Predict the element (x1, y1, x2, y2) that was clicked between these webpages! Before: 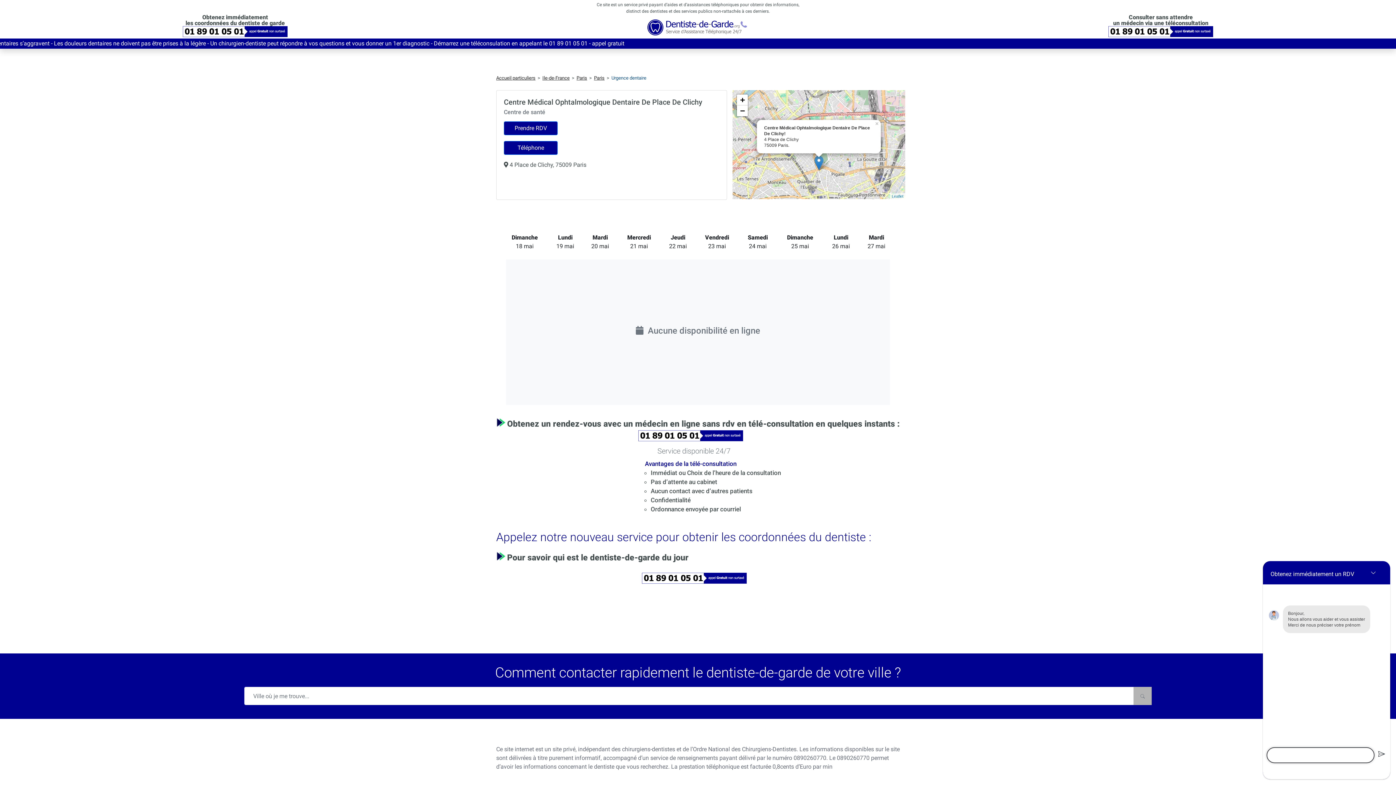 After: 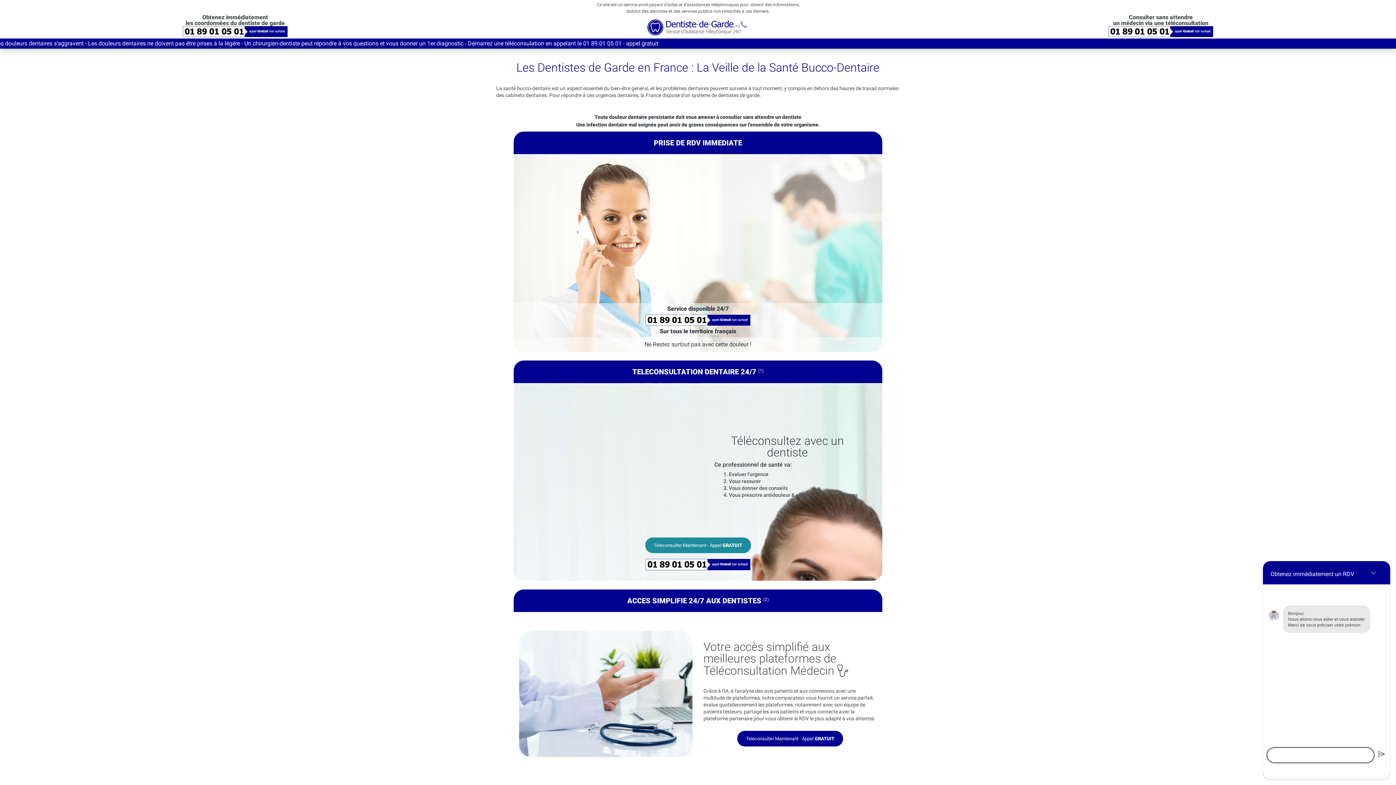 Action: label: Rechercher bbox: (1133, 687, 1152, 705)